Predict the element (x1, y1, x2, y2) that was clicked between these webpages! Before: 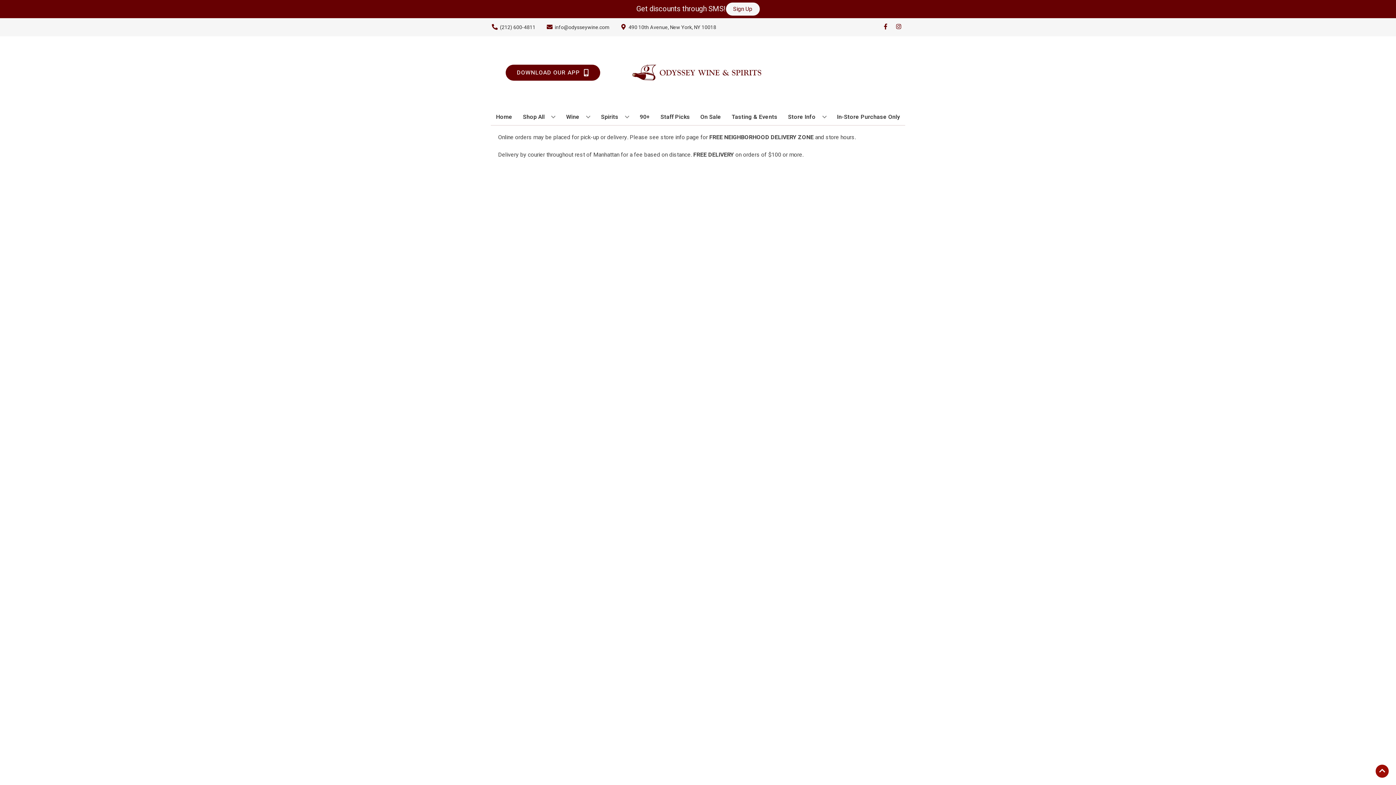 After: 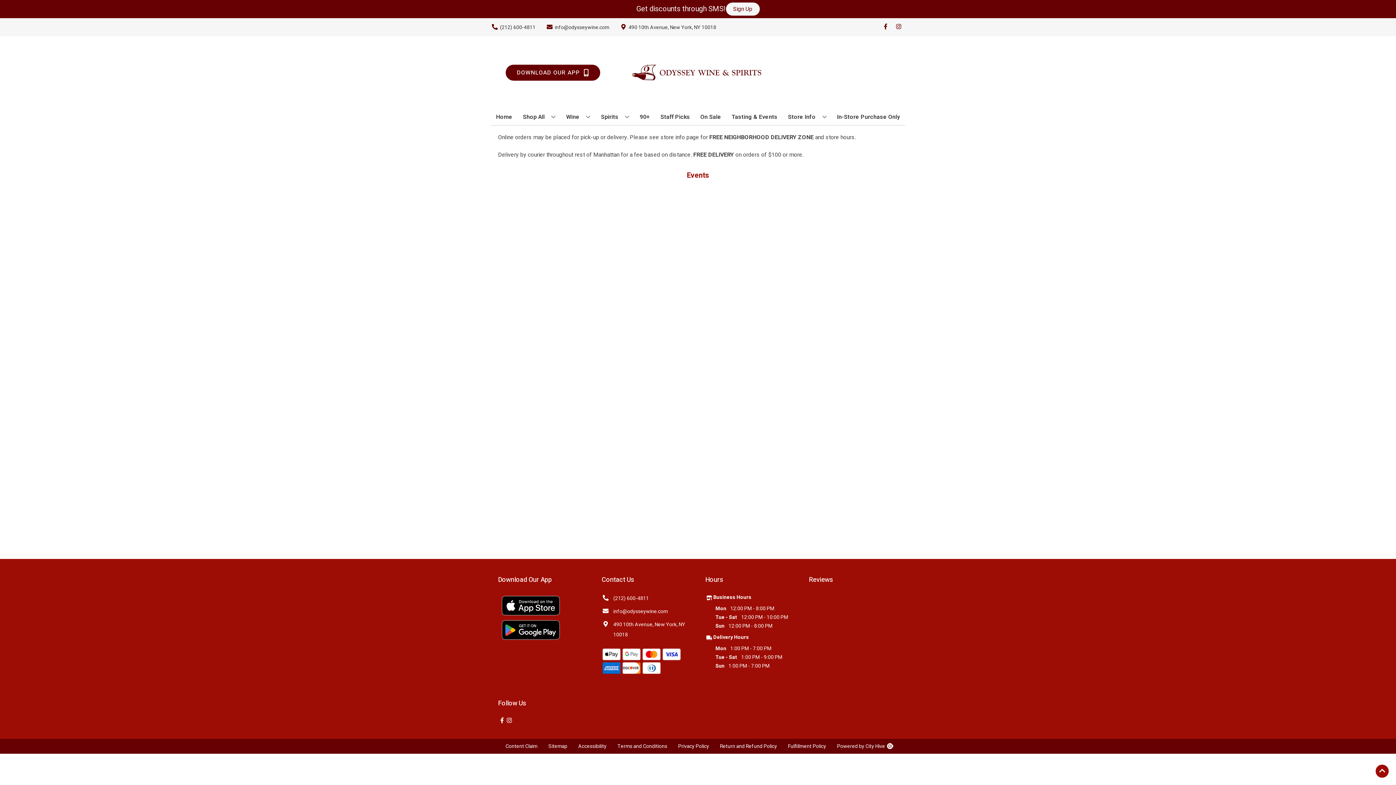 Action: bbox: (728, 109, 780, 125) label: Tasting & Events